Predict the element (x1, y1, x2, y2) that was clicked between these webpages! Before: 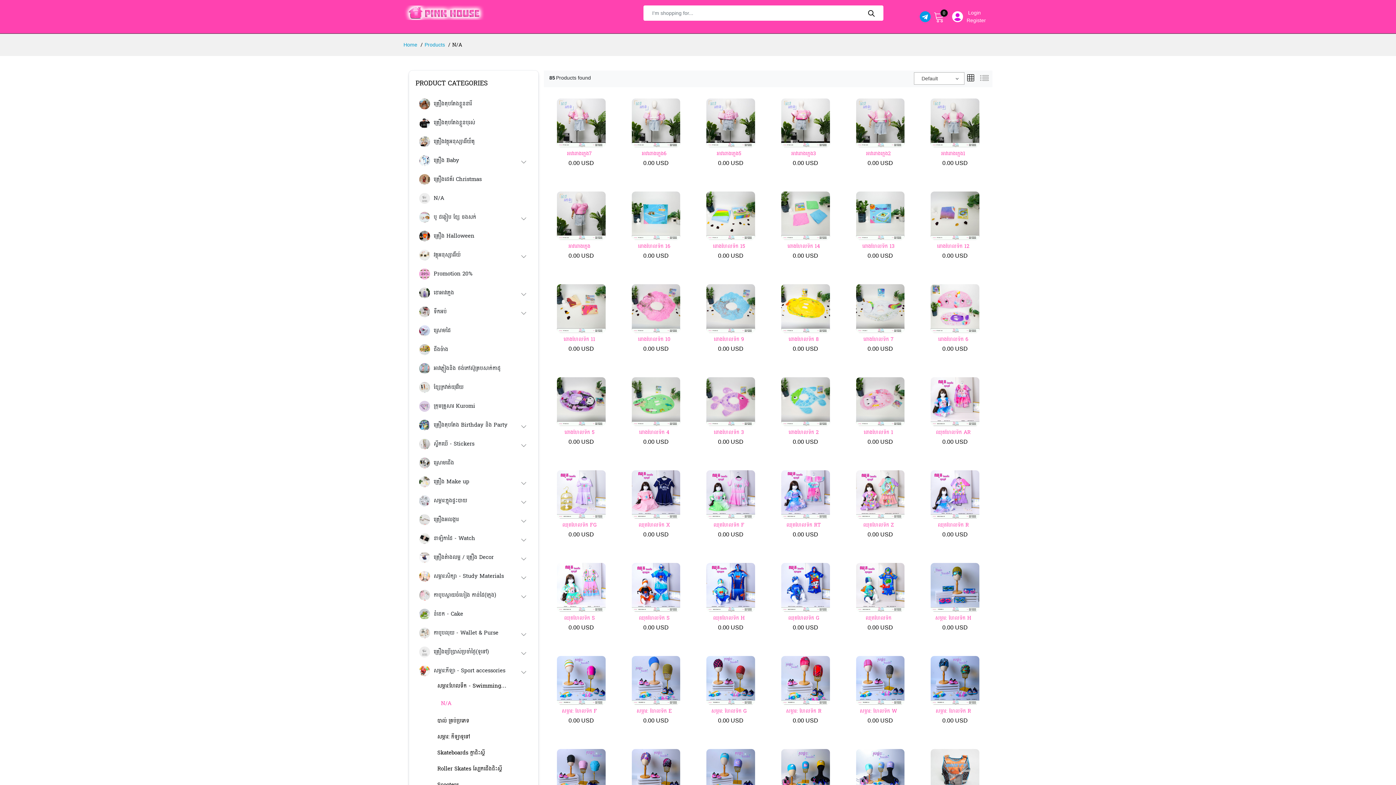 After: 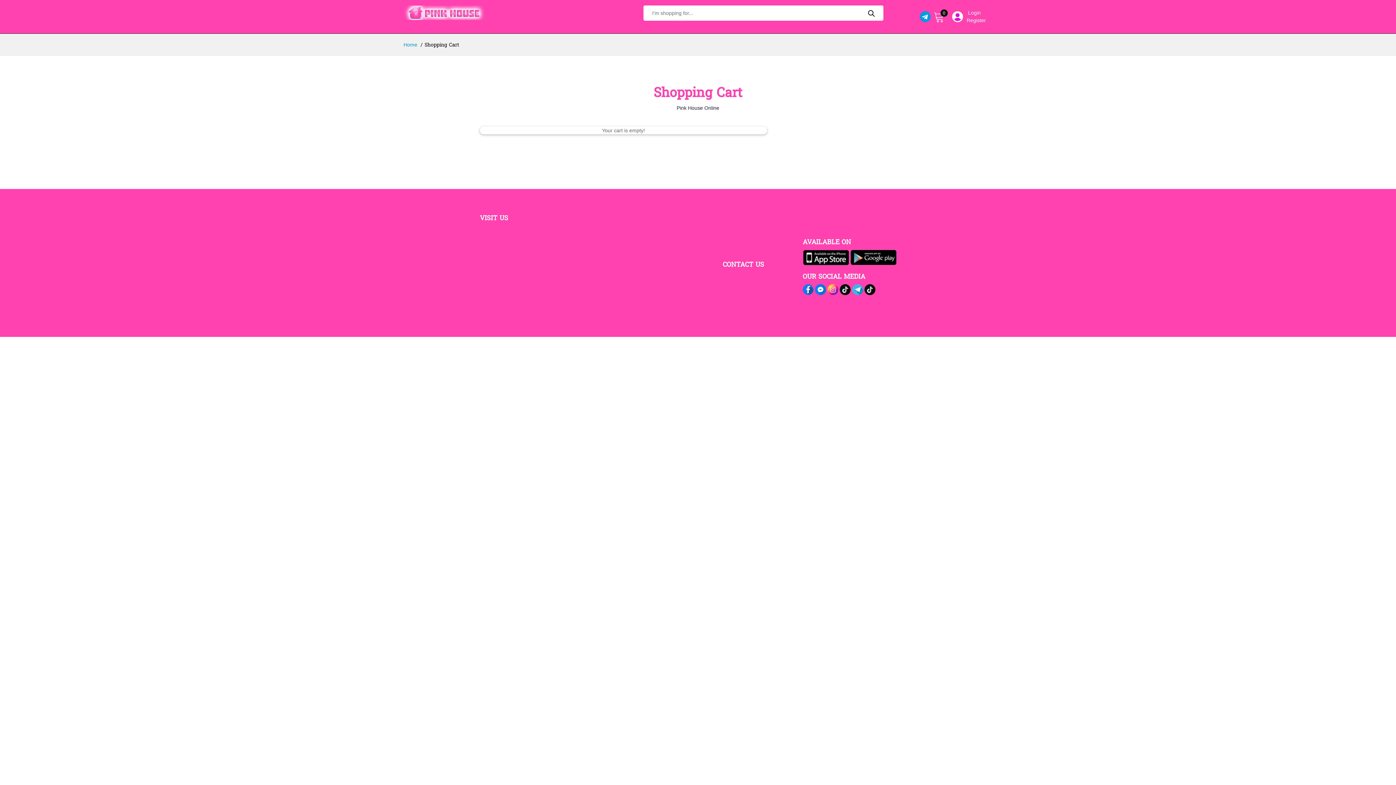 Action: label: 0 bbox: (933, 9, 946, 22)